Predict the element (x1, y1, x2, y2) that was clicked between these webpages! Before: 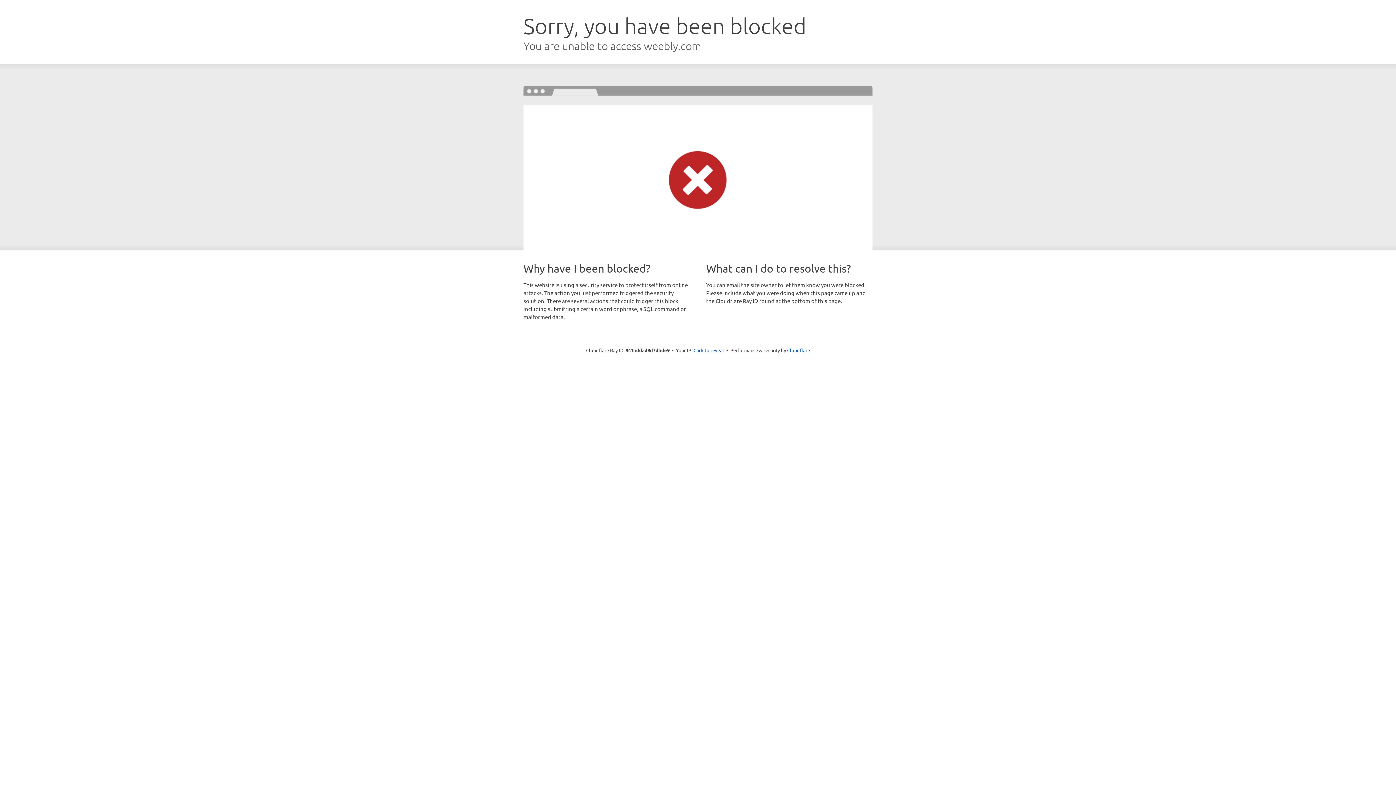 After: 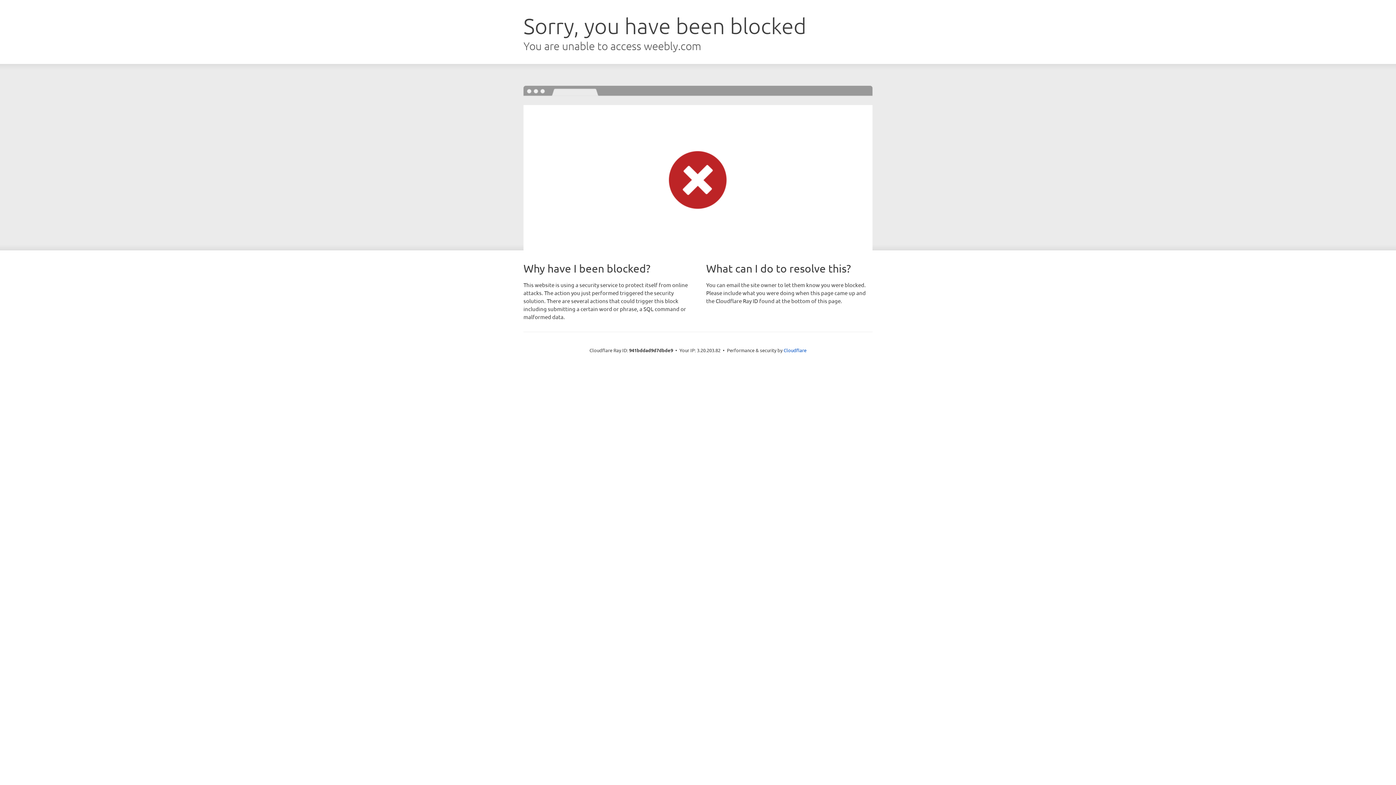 Action: bbox: (693, 346, 724, 353) label: Click to reveal